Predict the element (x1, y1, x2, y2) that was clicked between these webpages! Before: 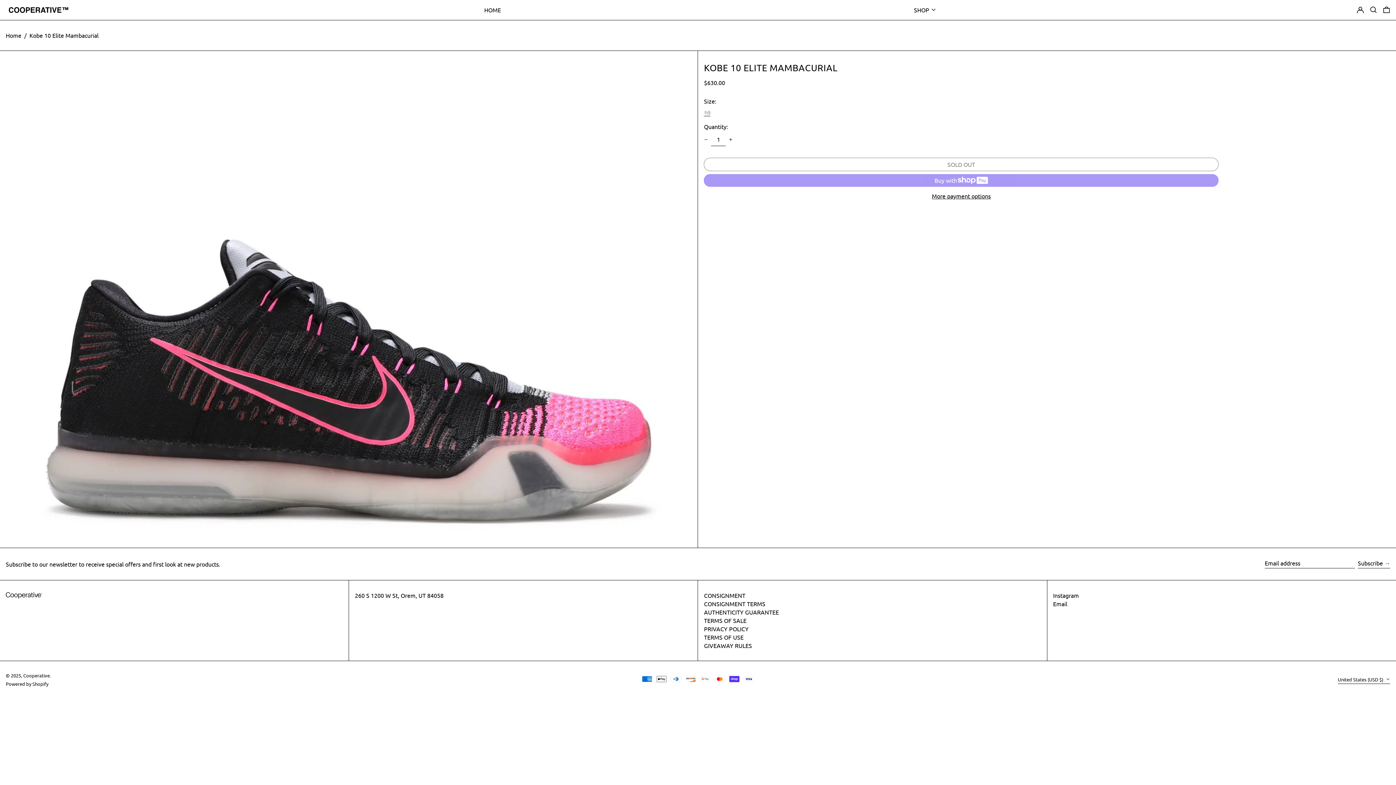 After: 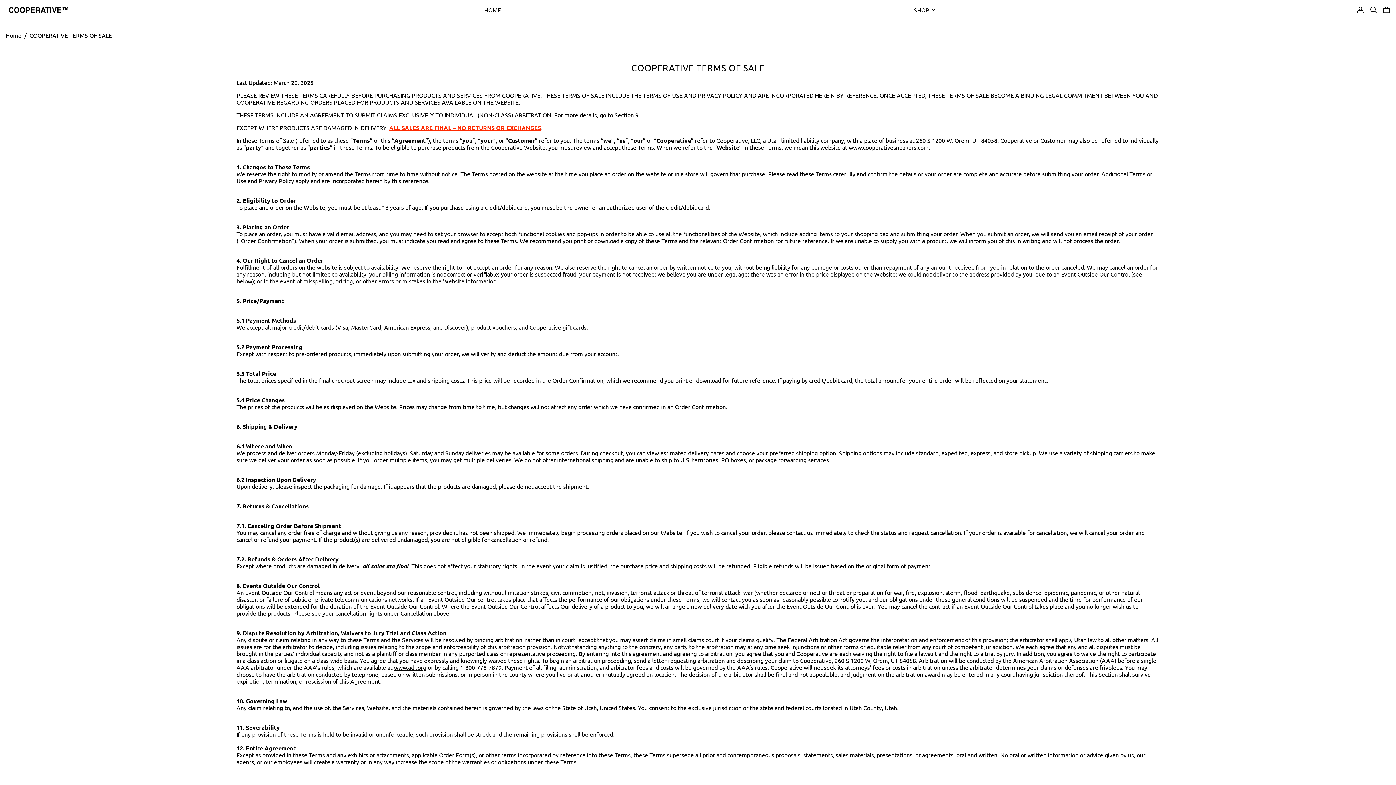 Action: label: TERMS OF SALE bbox: (704, 617, 746, 624)